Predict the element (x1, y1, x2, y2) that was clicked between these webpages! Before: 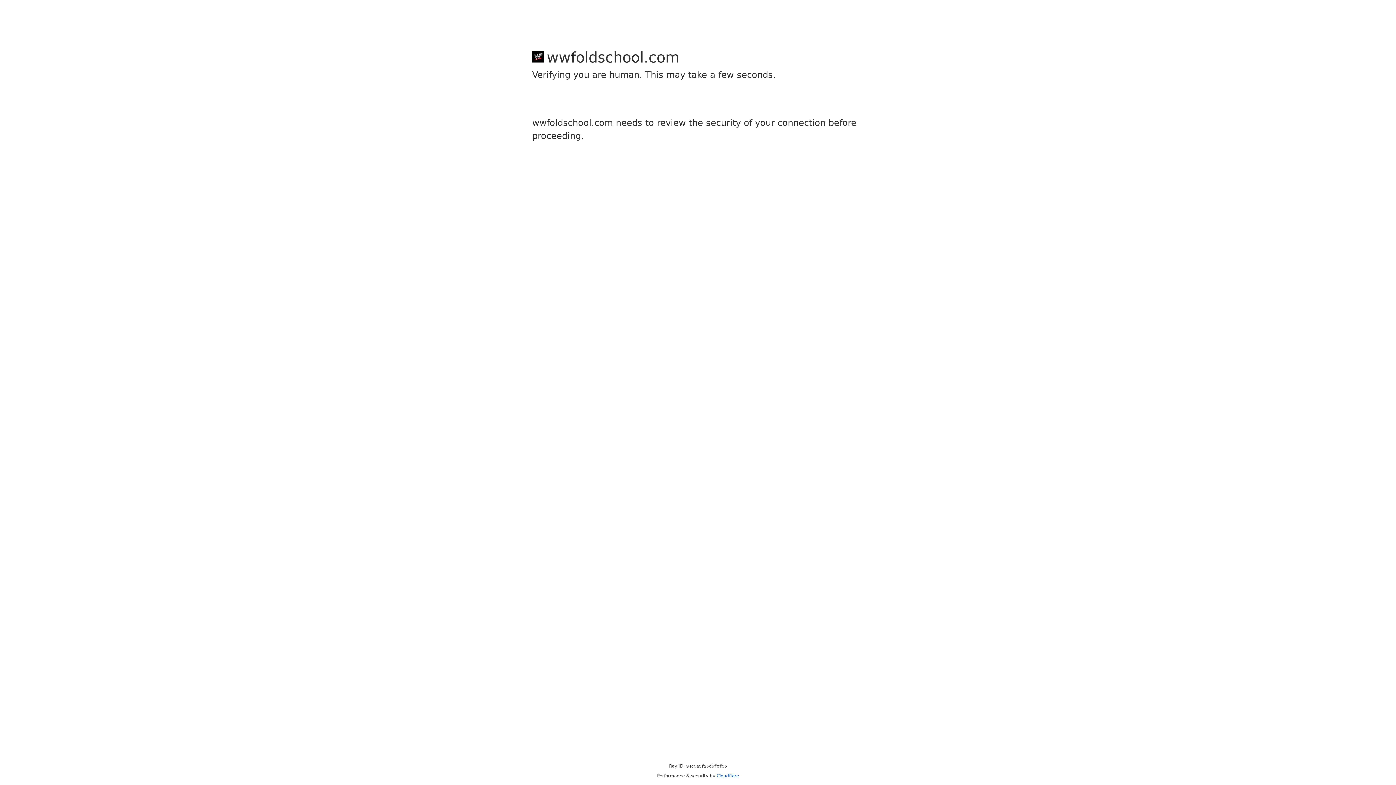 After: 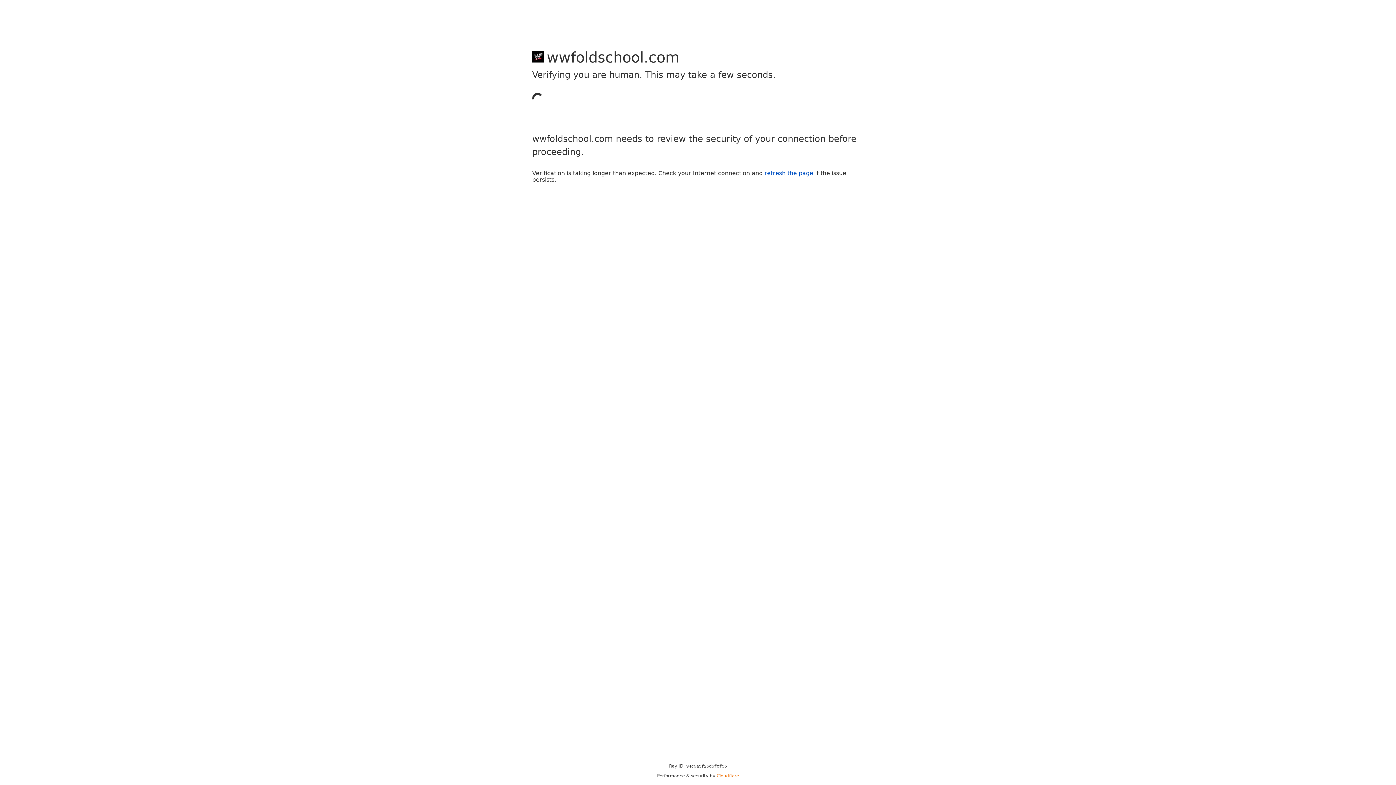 Action: bbox: (716, 773, 739, 778) label: Cloudflare